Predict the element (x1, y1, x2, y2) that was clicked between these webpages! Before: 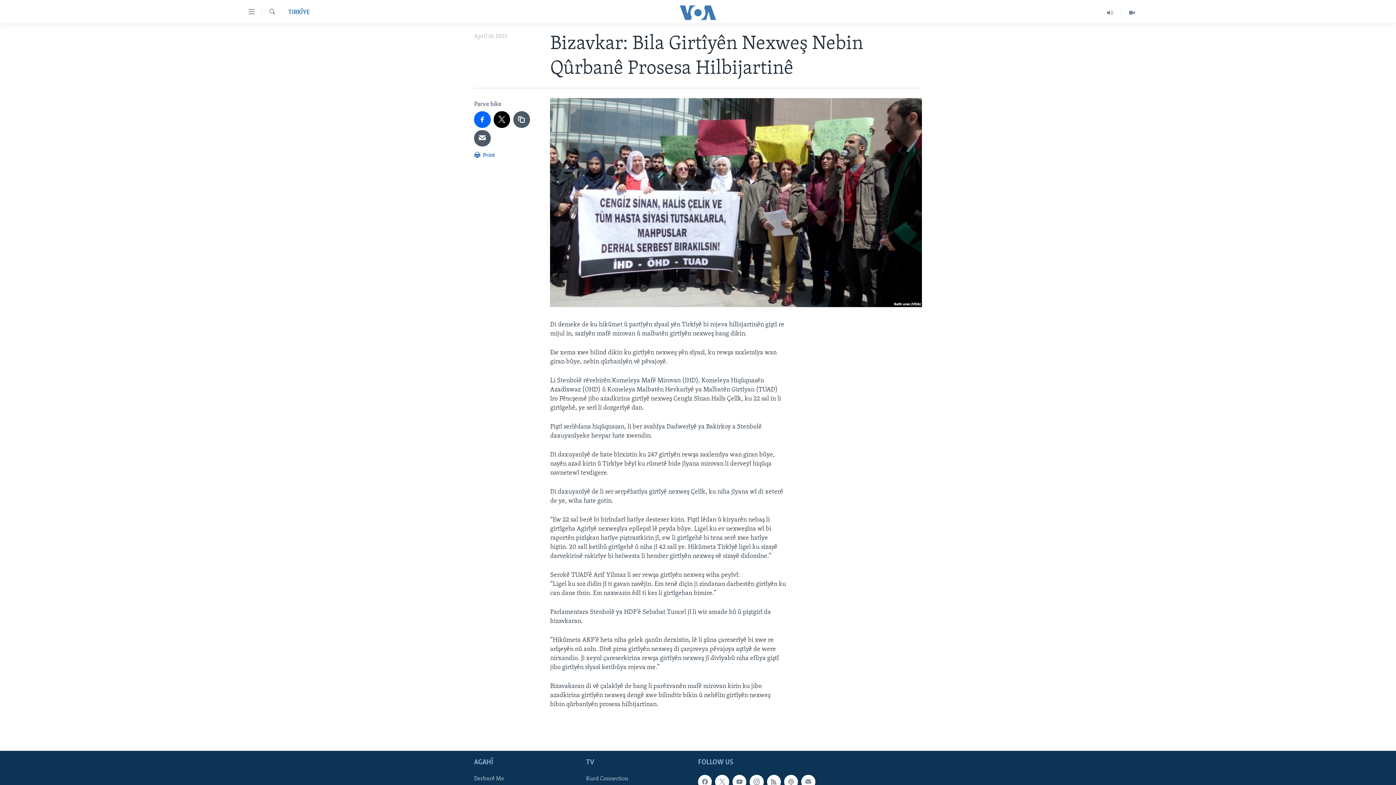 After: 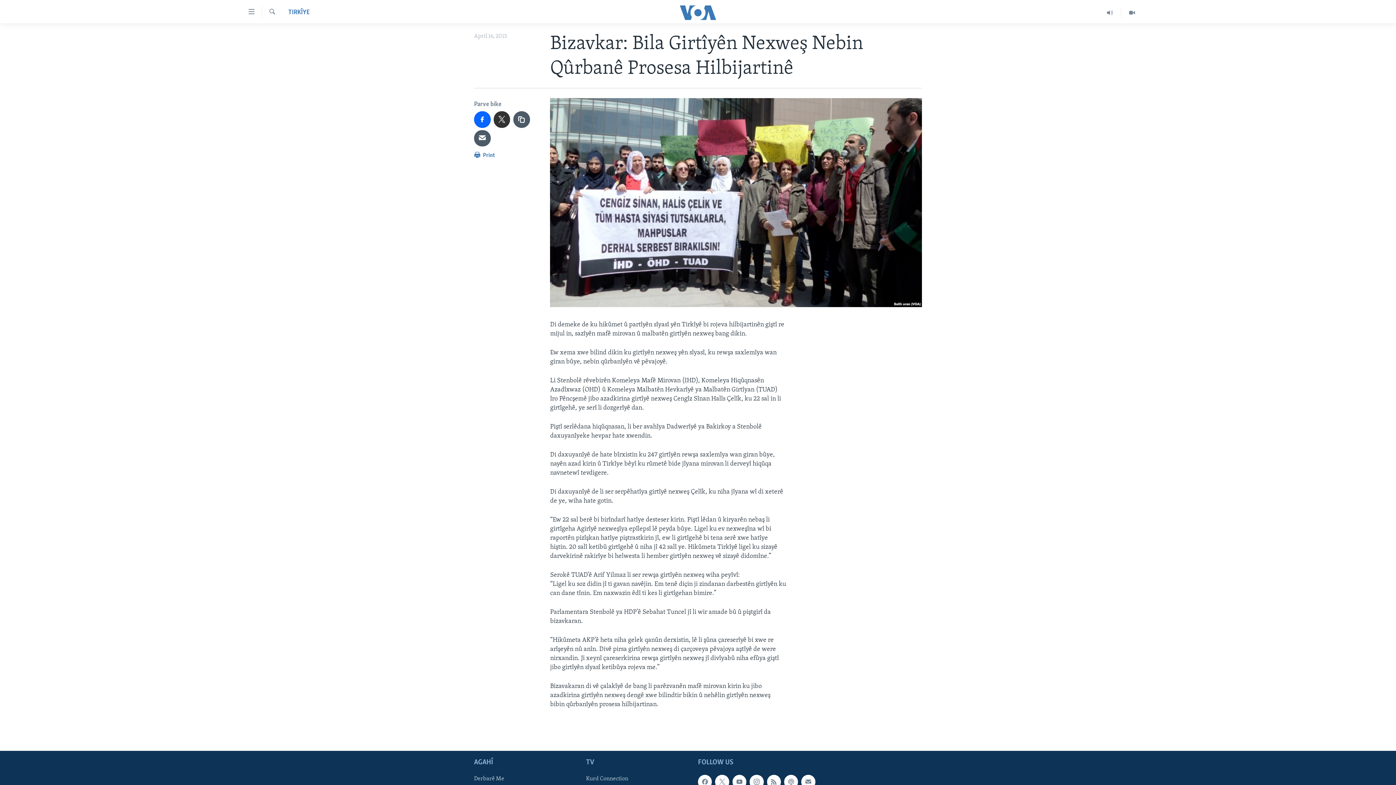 Action: bbox: (493, 111, 510, 127)